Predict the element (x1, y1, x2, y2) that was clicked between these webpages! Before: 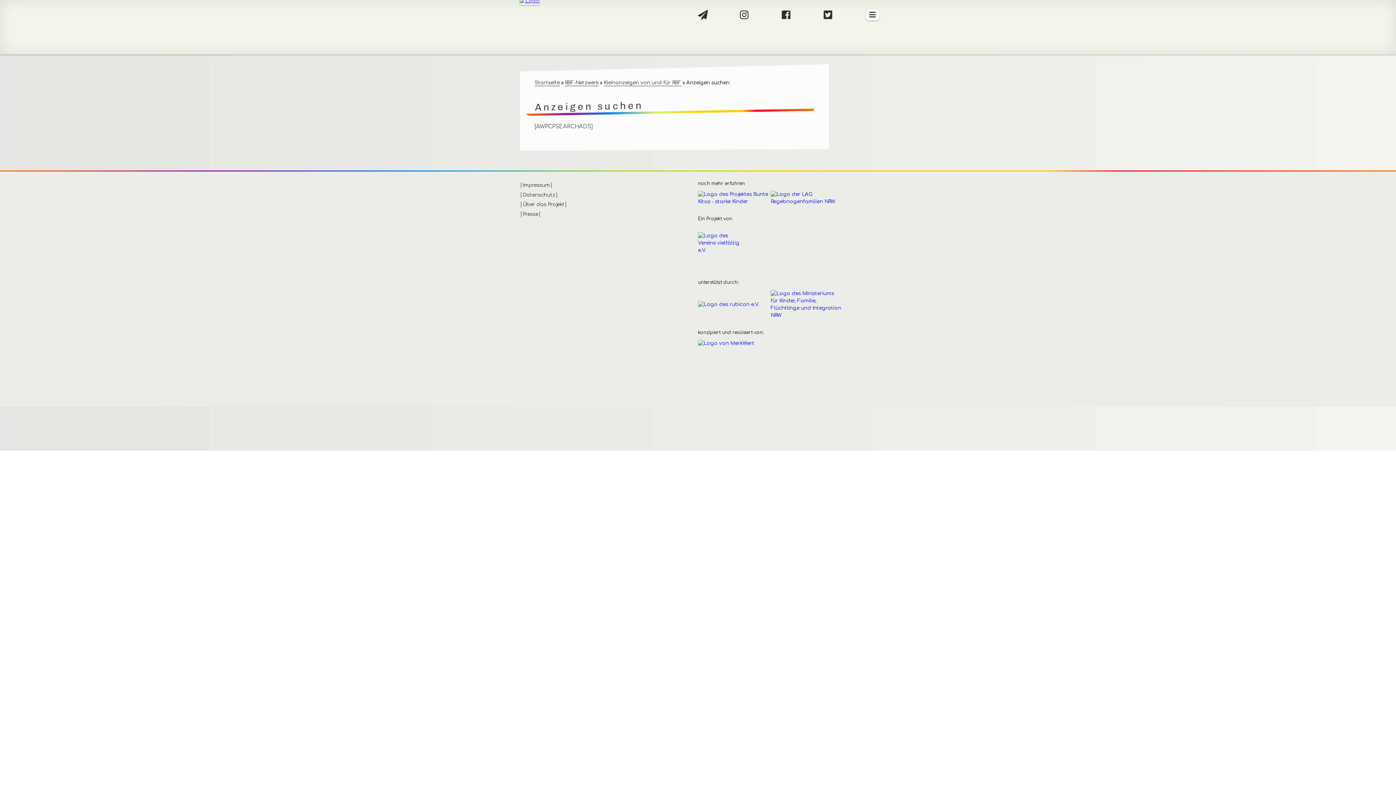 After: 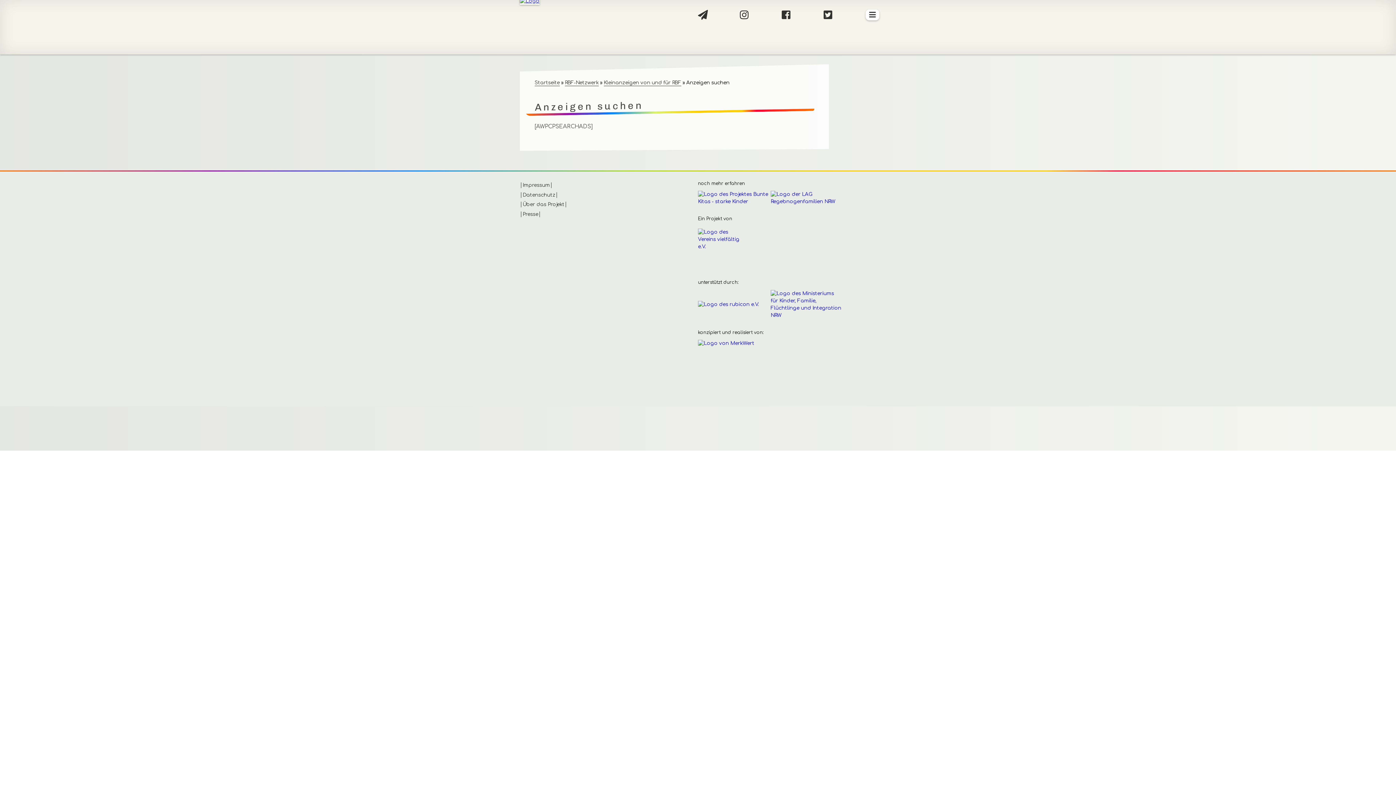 Action: bbox: (698, 242, 754, 248)